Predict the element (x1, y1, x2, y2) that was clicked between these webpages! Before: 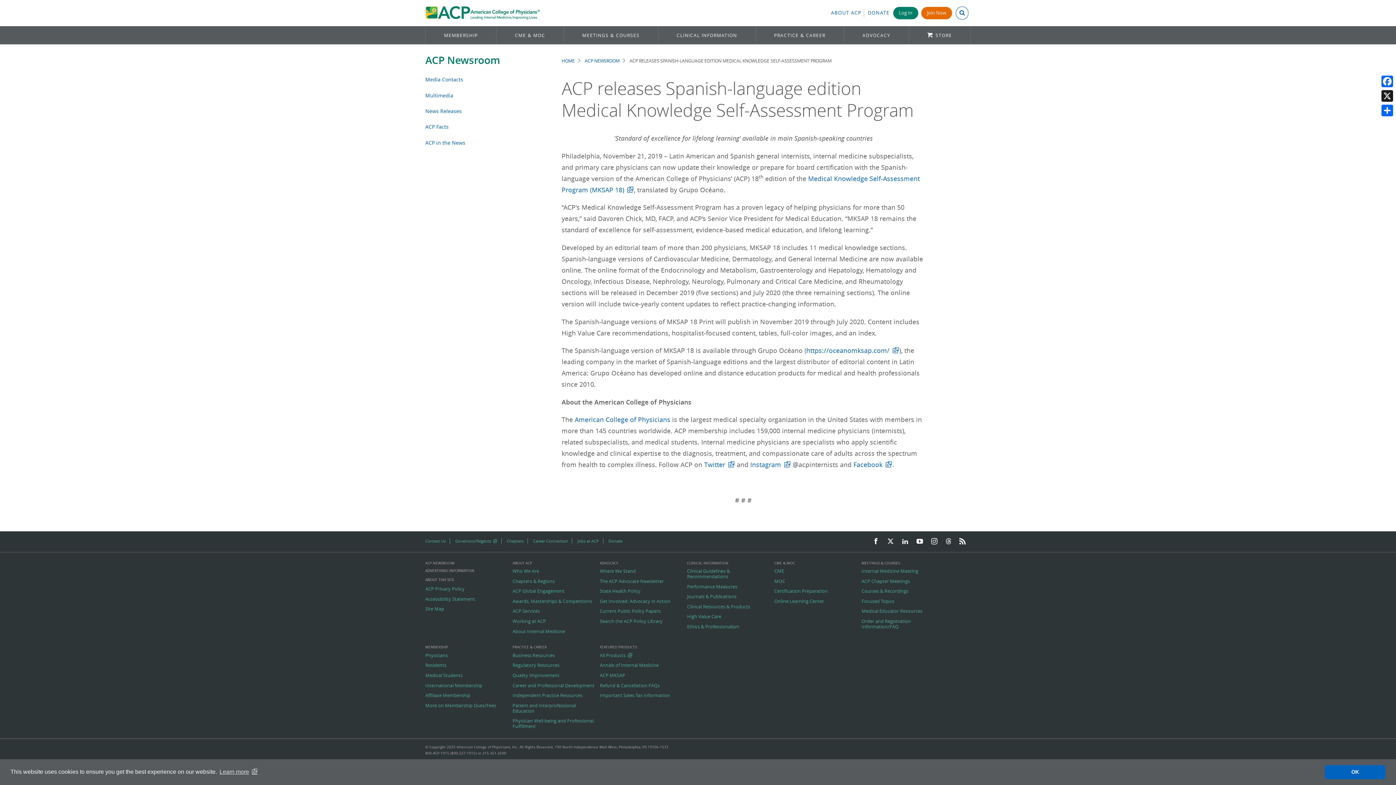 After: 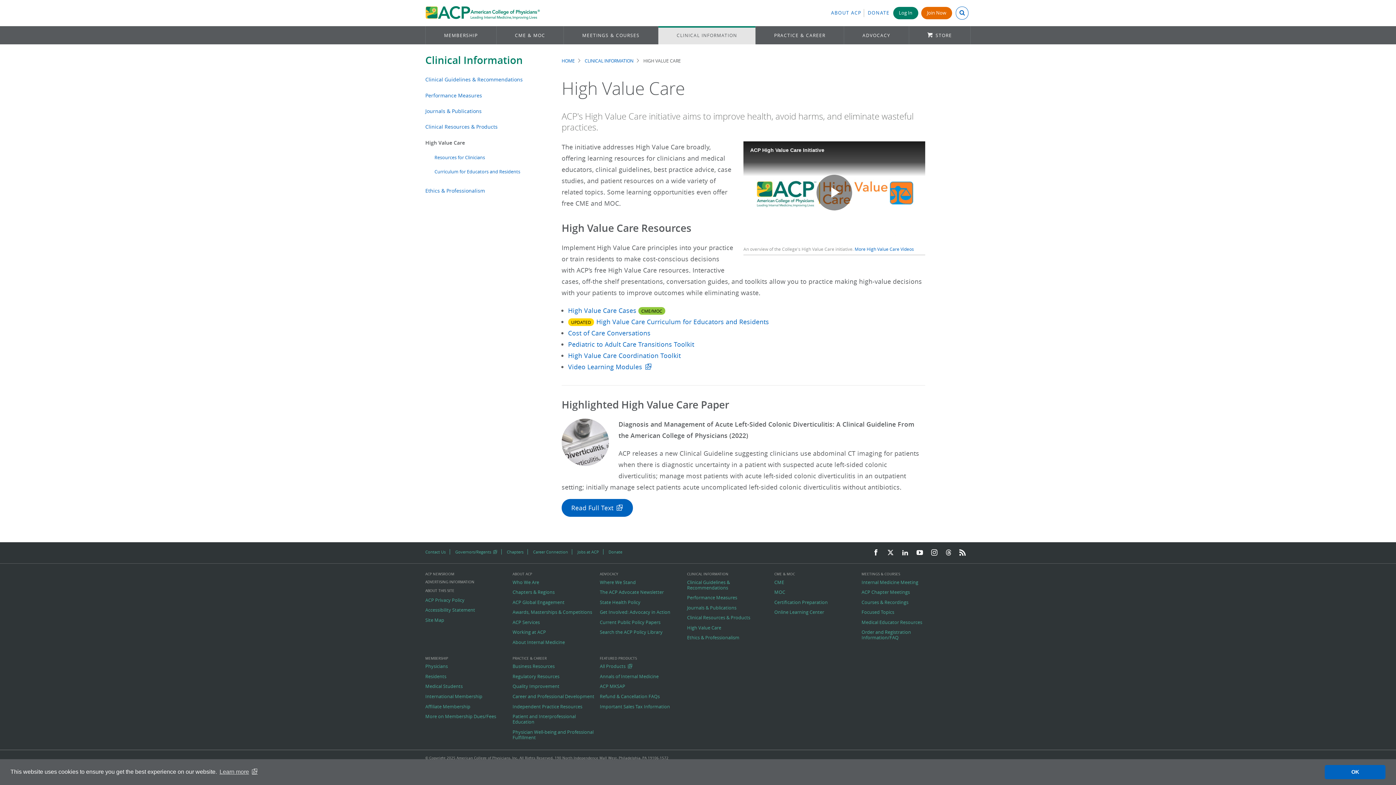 Action: bbox: (687, 614, 769, 619) label: High Value Care